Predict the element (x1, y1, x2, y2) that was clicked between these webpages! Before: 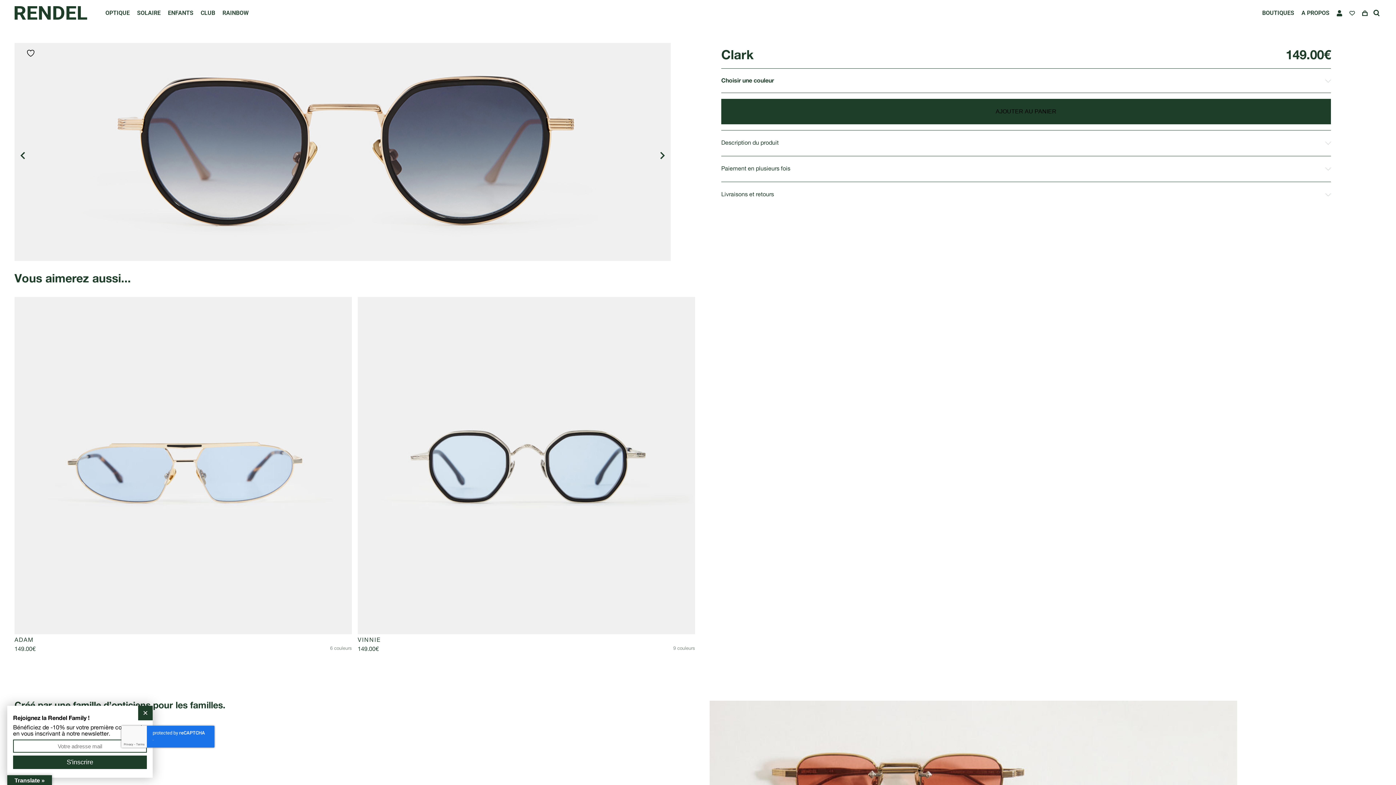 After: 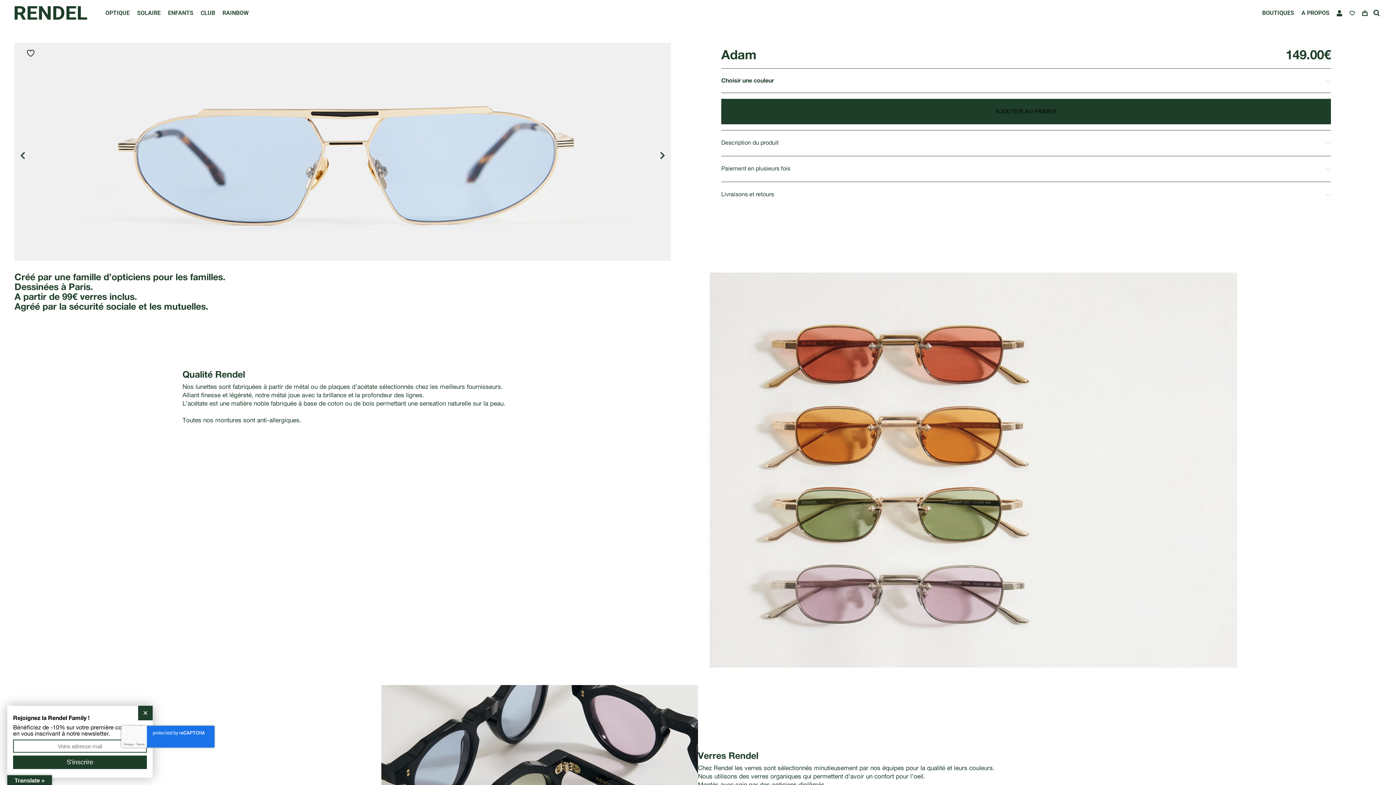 Action: label: ADAM
A partir de 149.00€ bbox: (14, 297, 352, 652)